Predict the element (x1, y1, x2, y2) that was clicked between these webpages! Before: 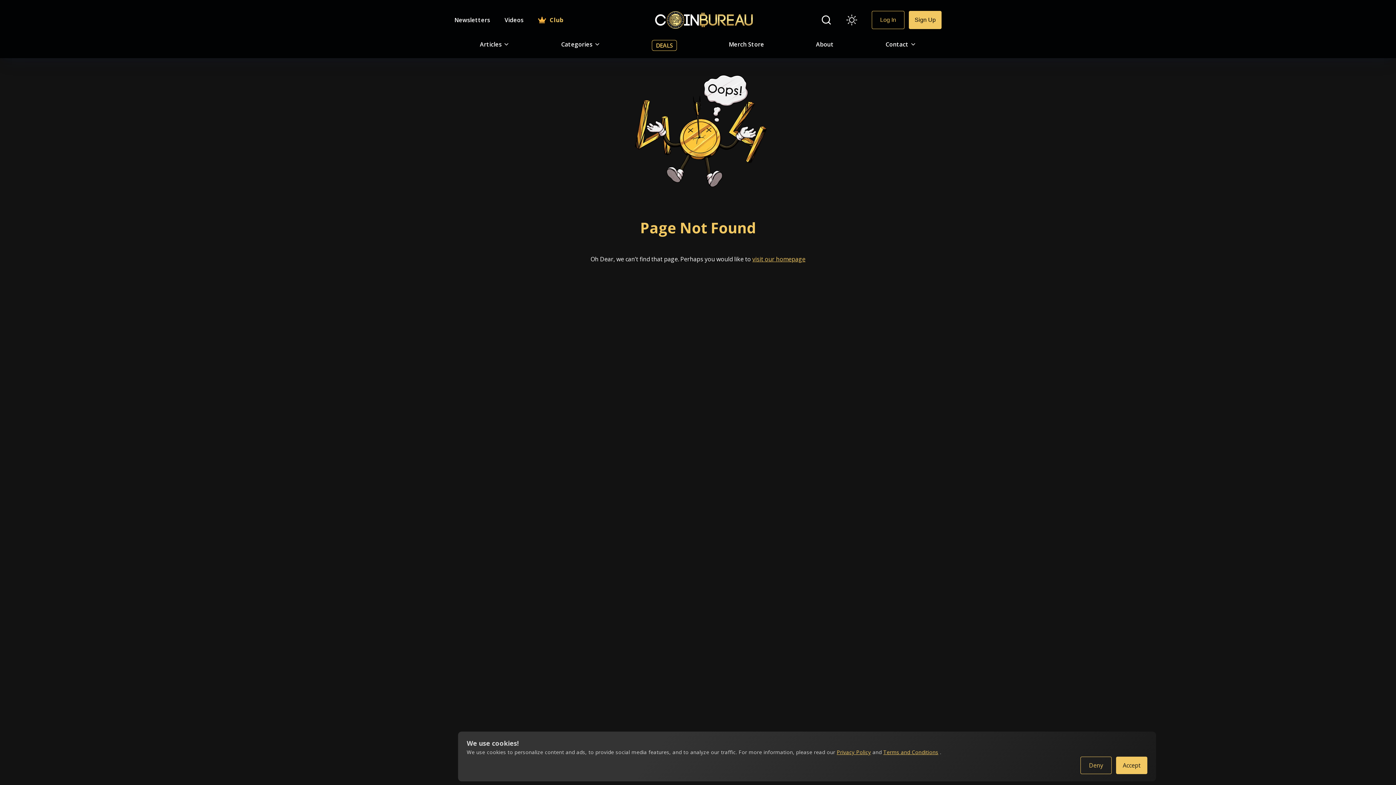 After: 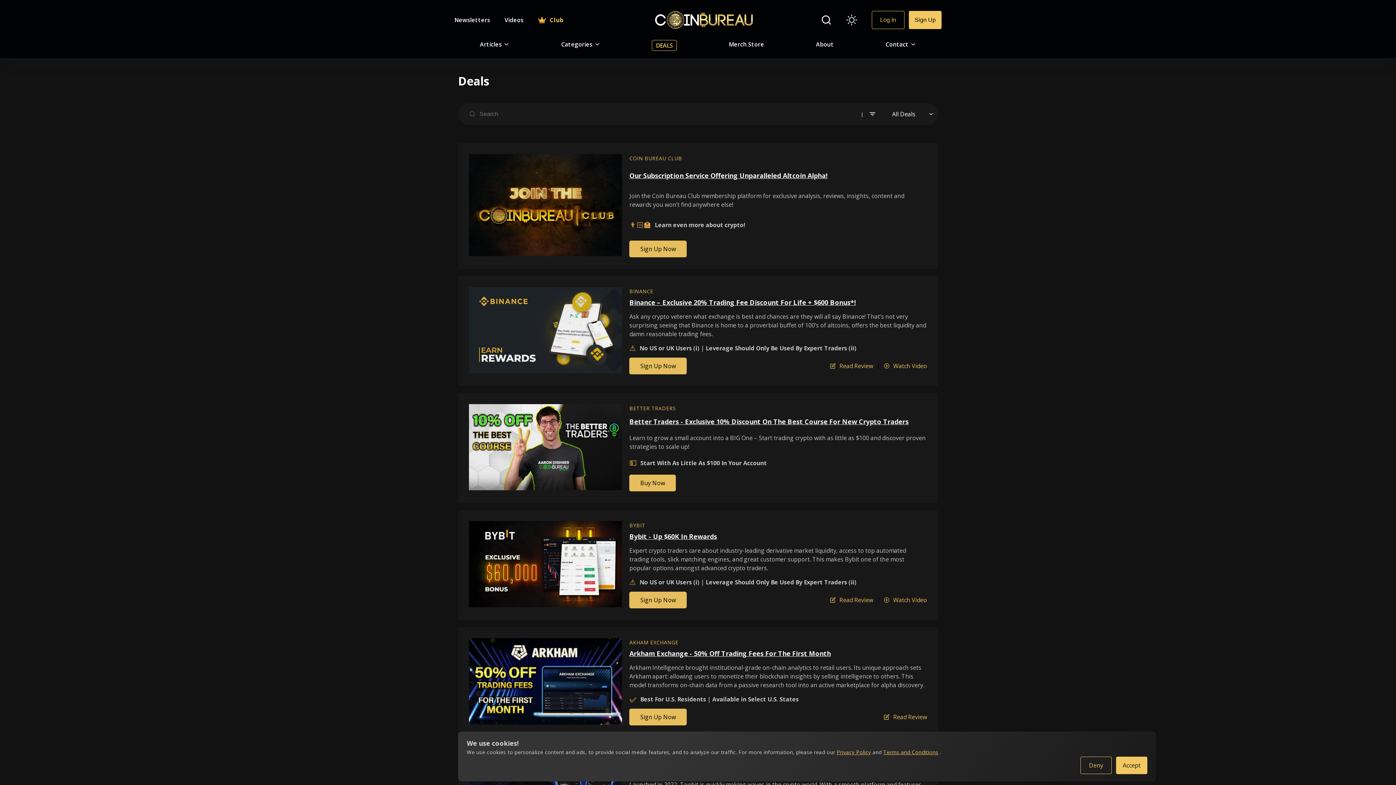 Action: bbox: (656, 41, 673, 49) label: DEALS